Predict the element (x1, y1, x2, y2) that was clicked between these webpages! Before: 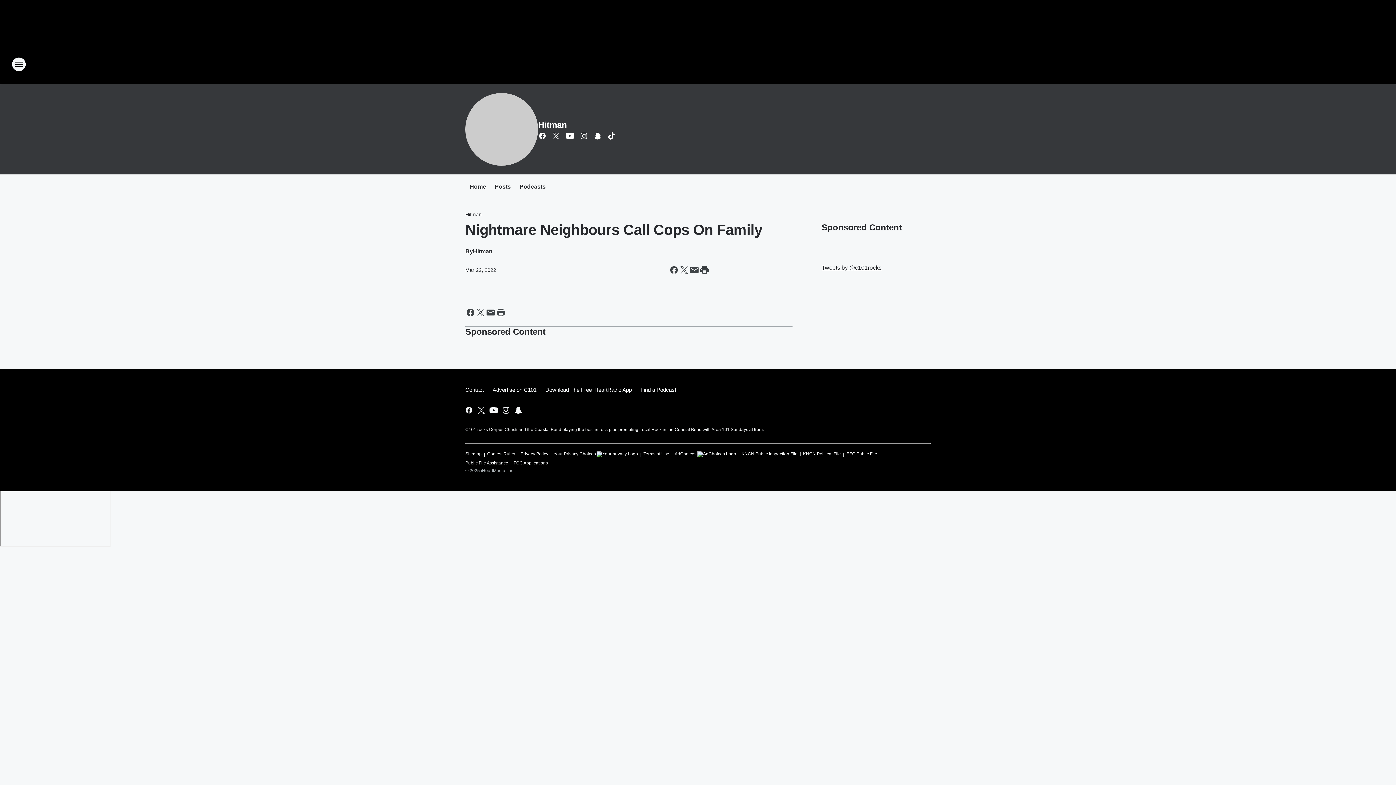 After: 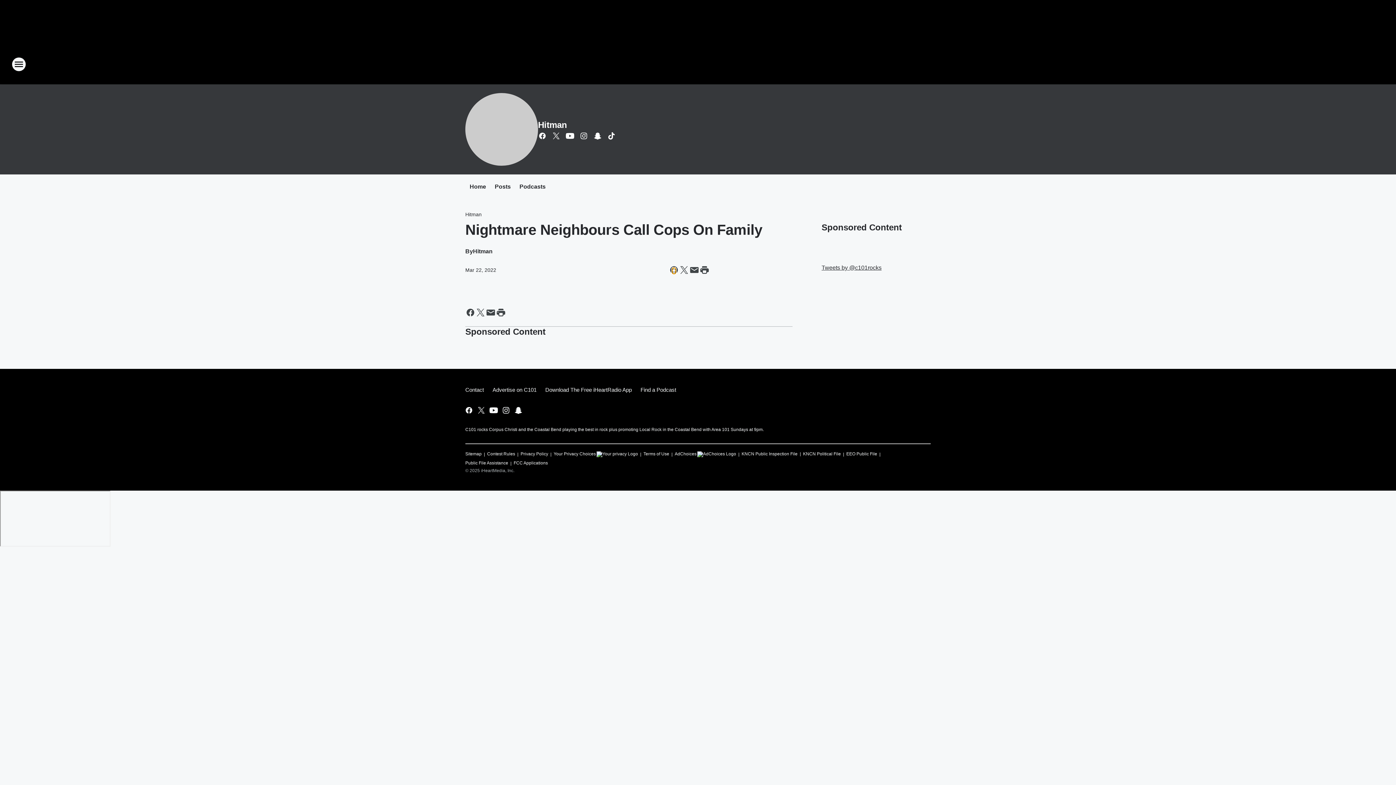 Action: label: Share this page on Facebook bbox: (669, 265, 679, 275)